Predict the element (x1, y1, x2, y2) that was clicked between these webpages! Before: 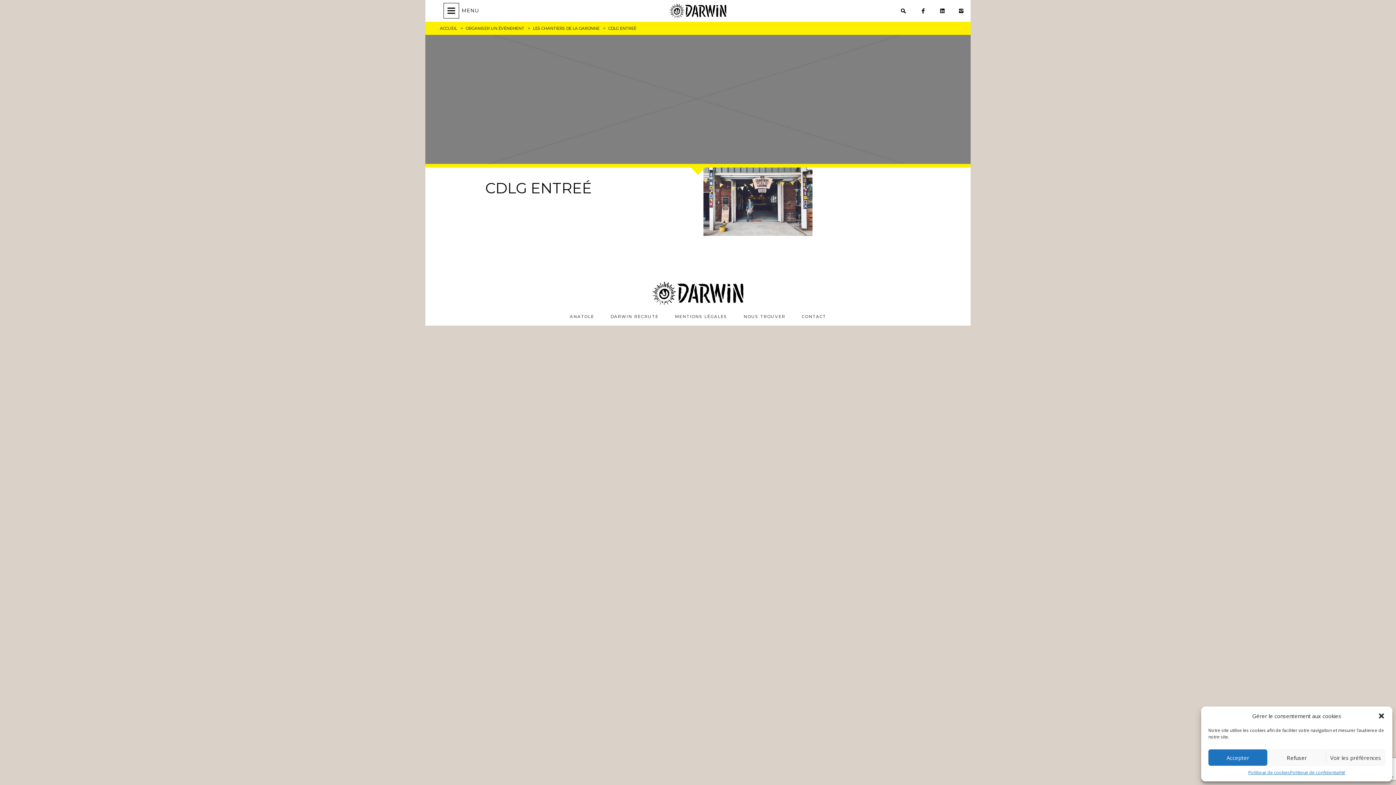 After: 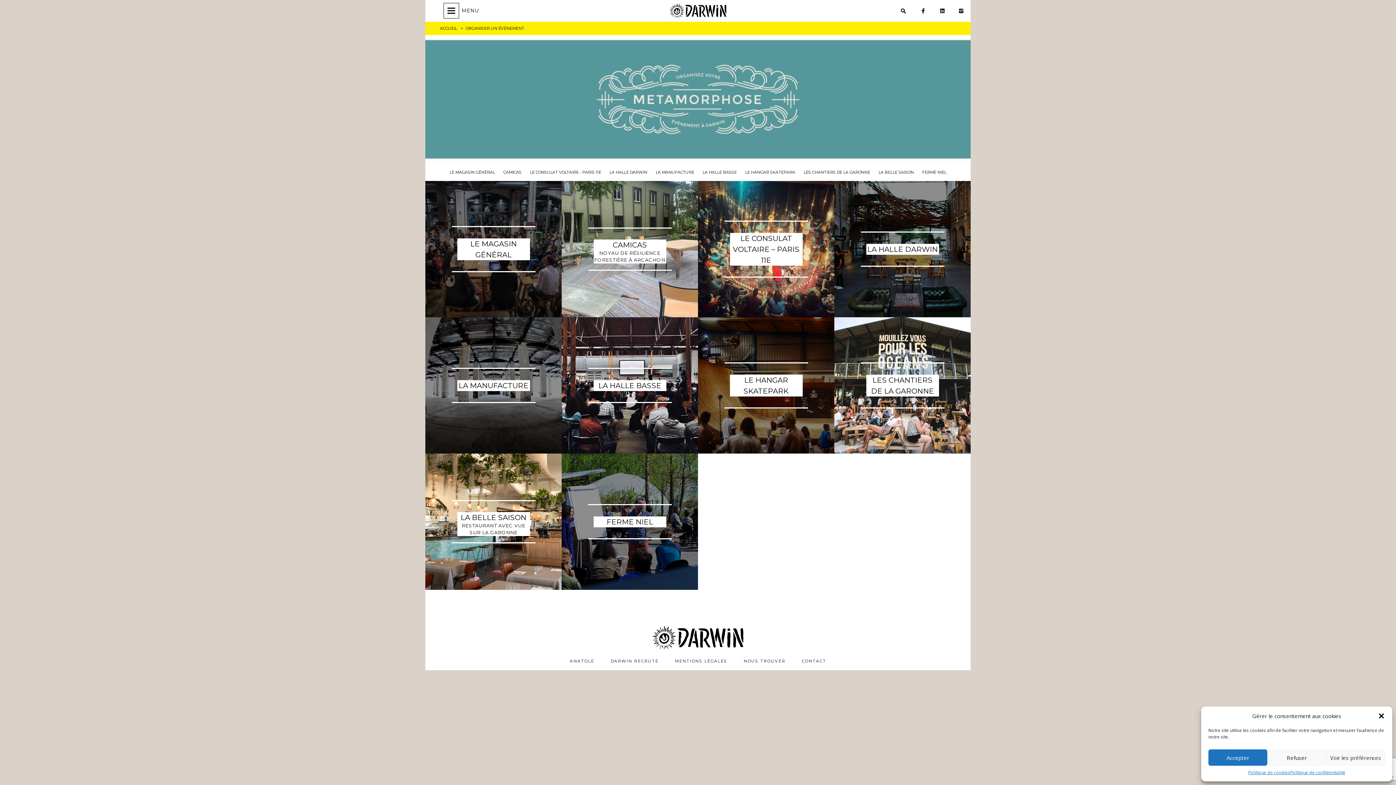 Action: bbox: (465, 25, 524, 30) label: ORGANISER UN ÉVÉNEMENT